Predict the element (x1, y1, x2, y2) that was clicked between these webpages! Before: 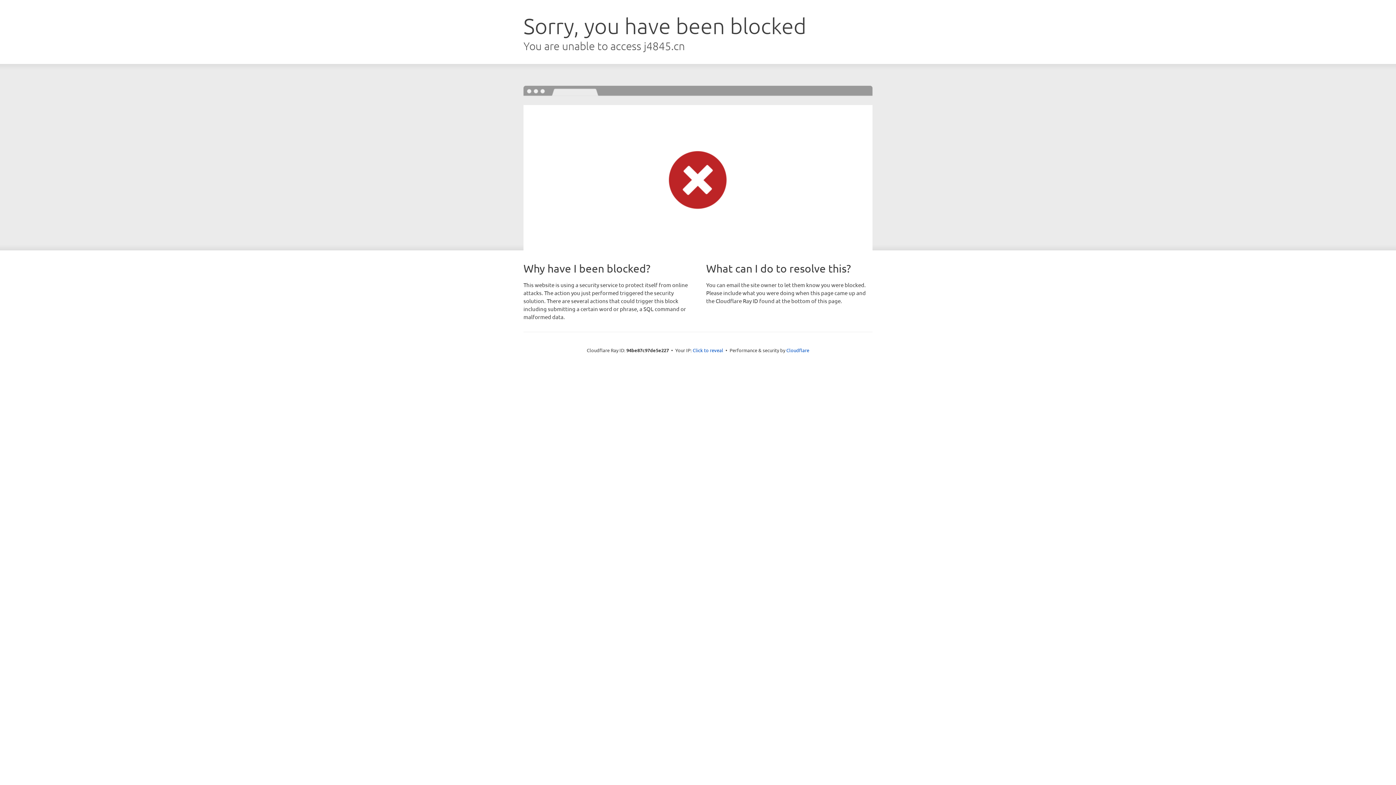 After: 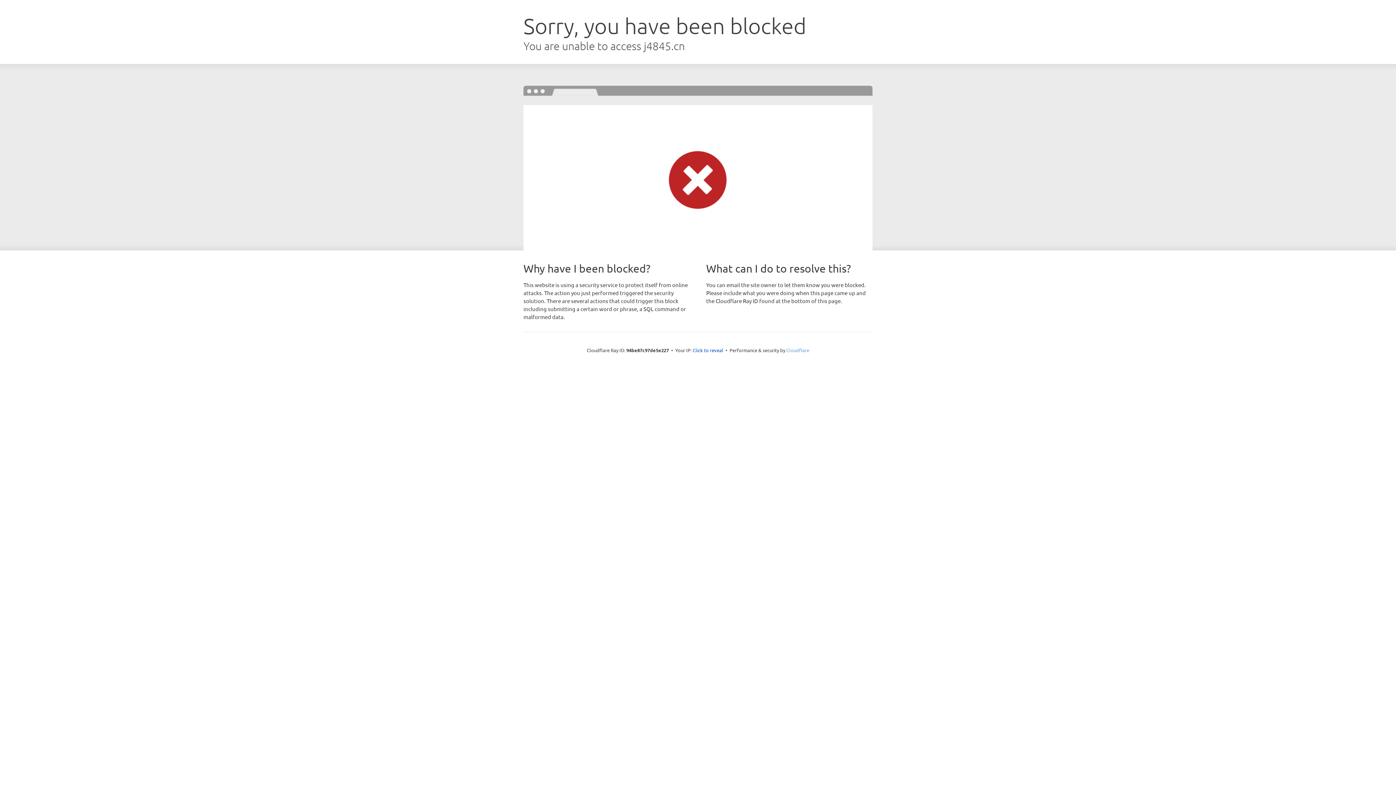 Action: bbox: (786, 347, 809, 353) label: Cloudflare